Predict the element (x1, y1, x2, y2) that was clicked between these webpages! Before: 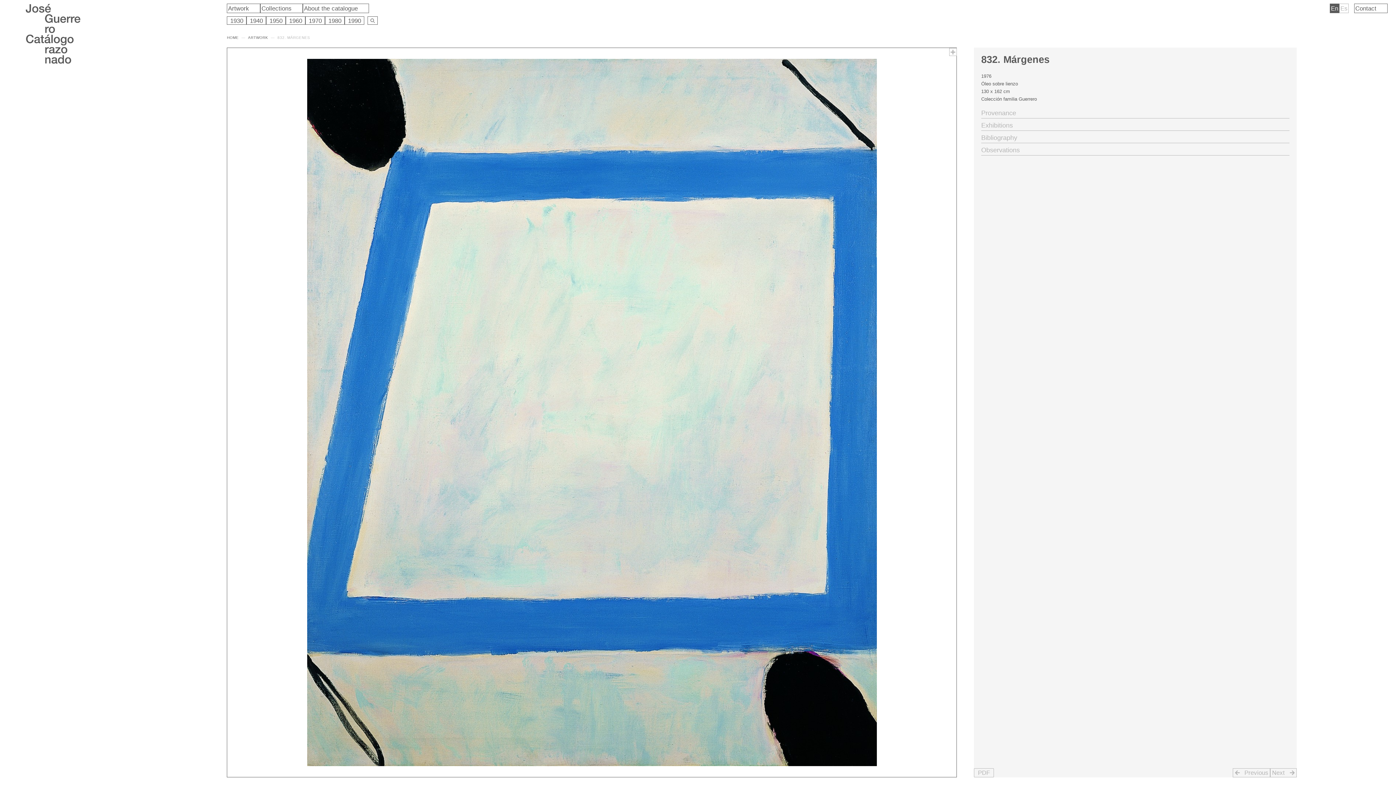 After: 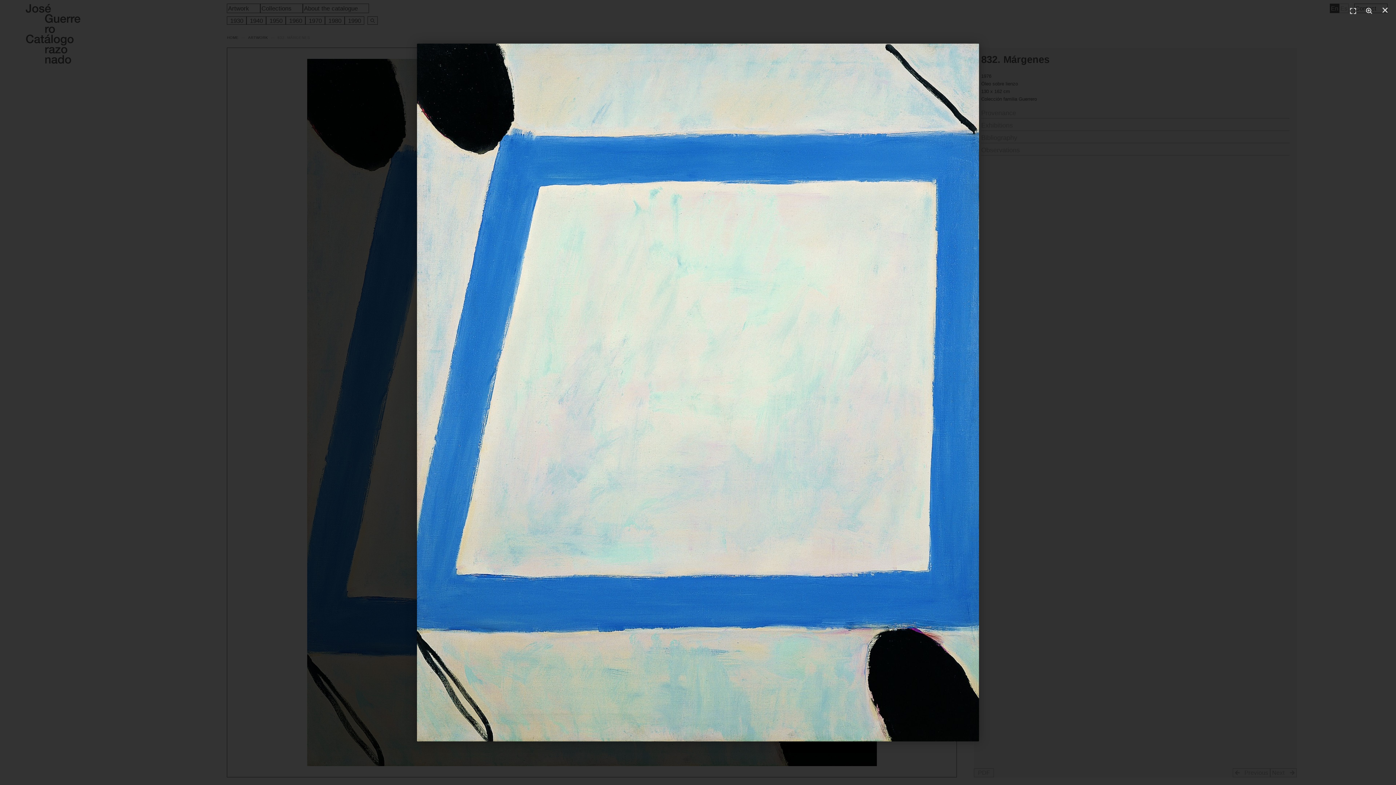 Action: bbox: (227, 48, 956, 777)